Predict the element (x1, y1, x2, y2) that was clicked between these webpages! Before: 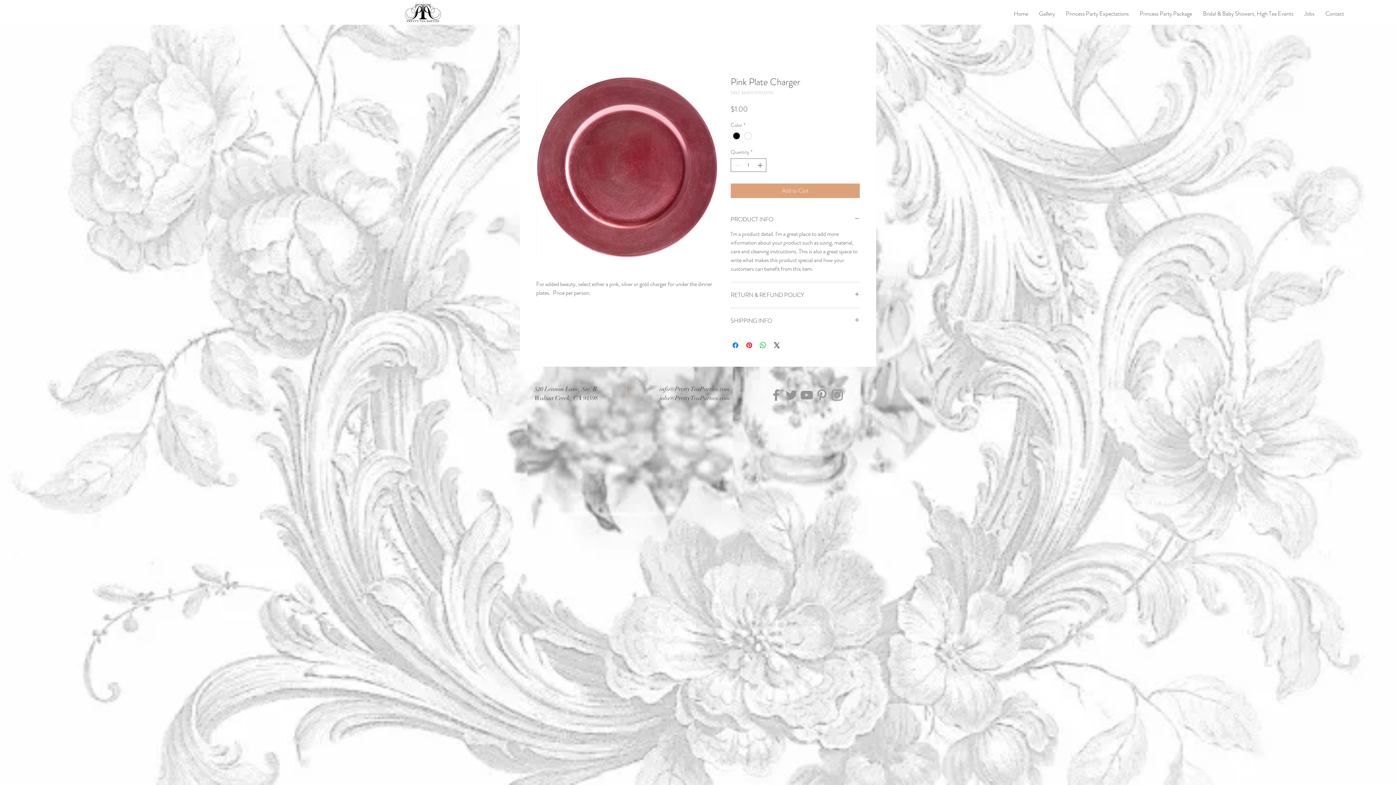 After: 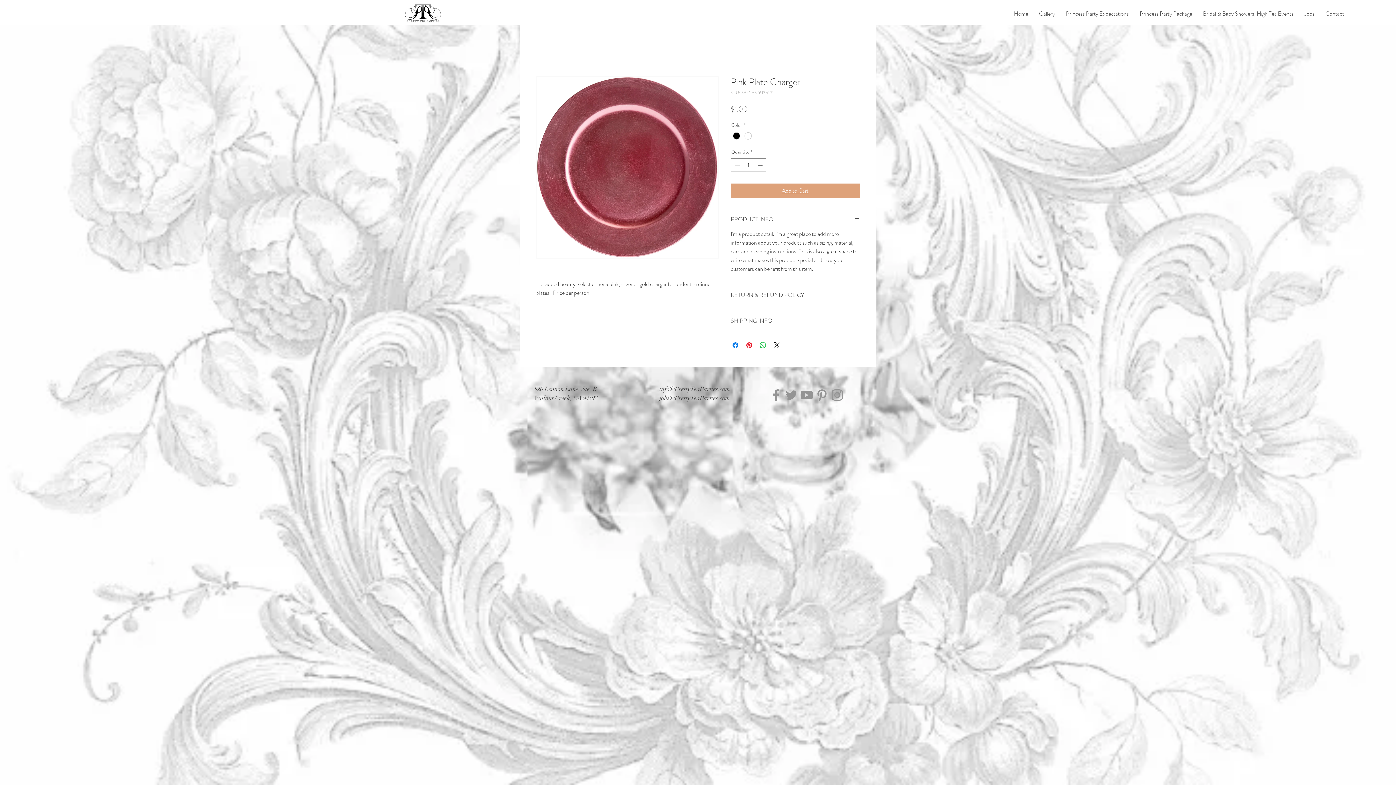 Action: bbox: (730, 183, 860, 198) label: Add to Cart